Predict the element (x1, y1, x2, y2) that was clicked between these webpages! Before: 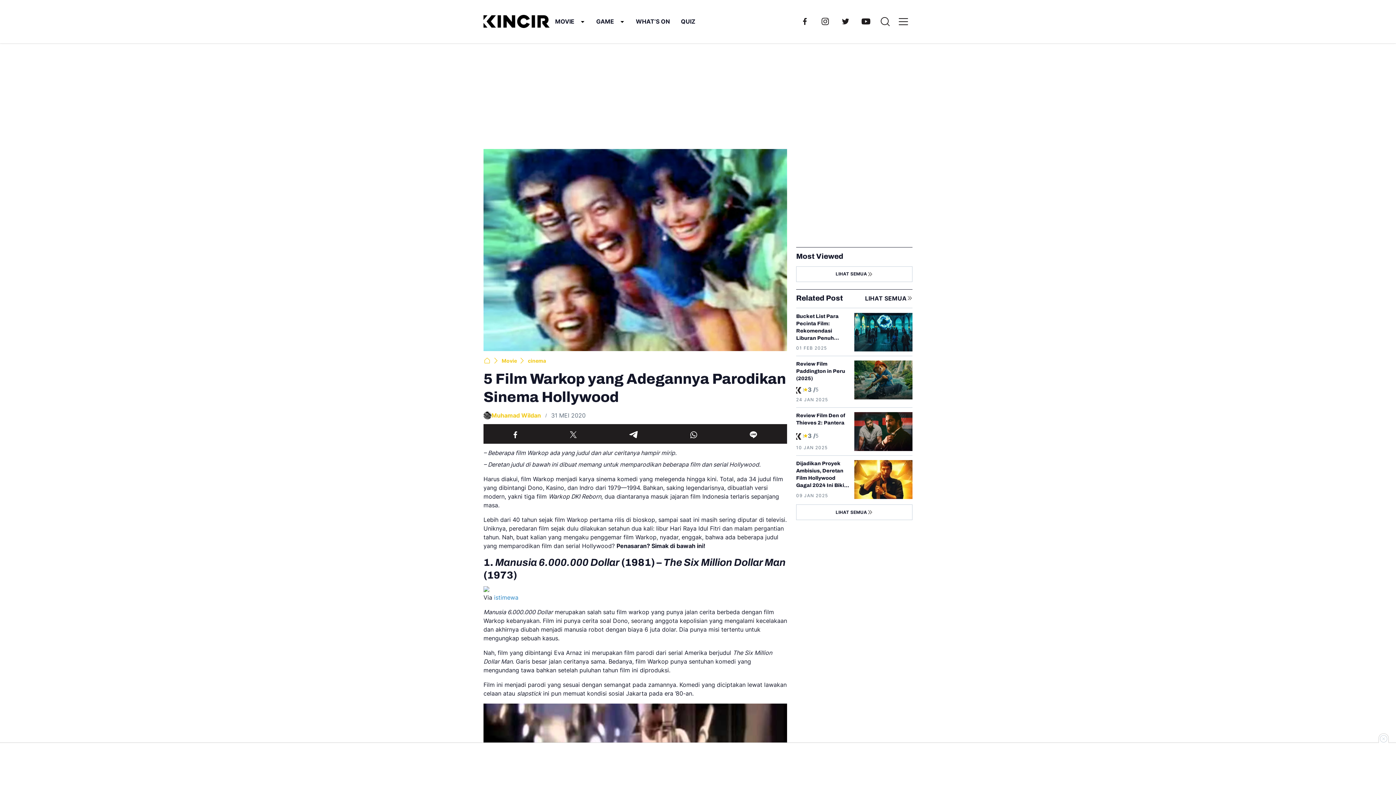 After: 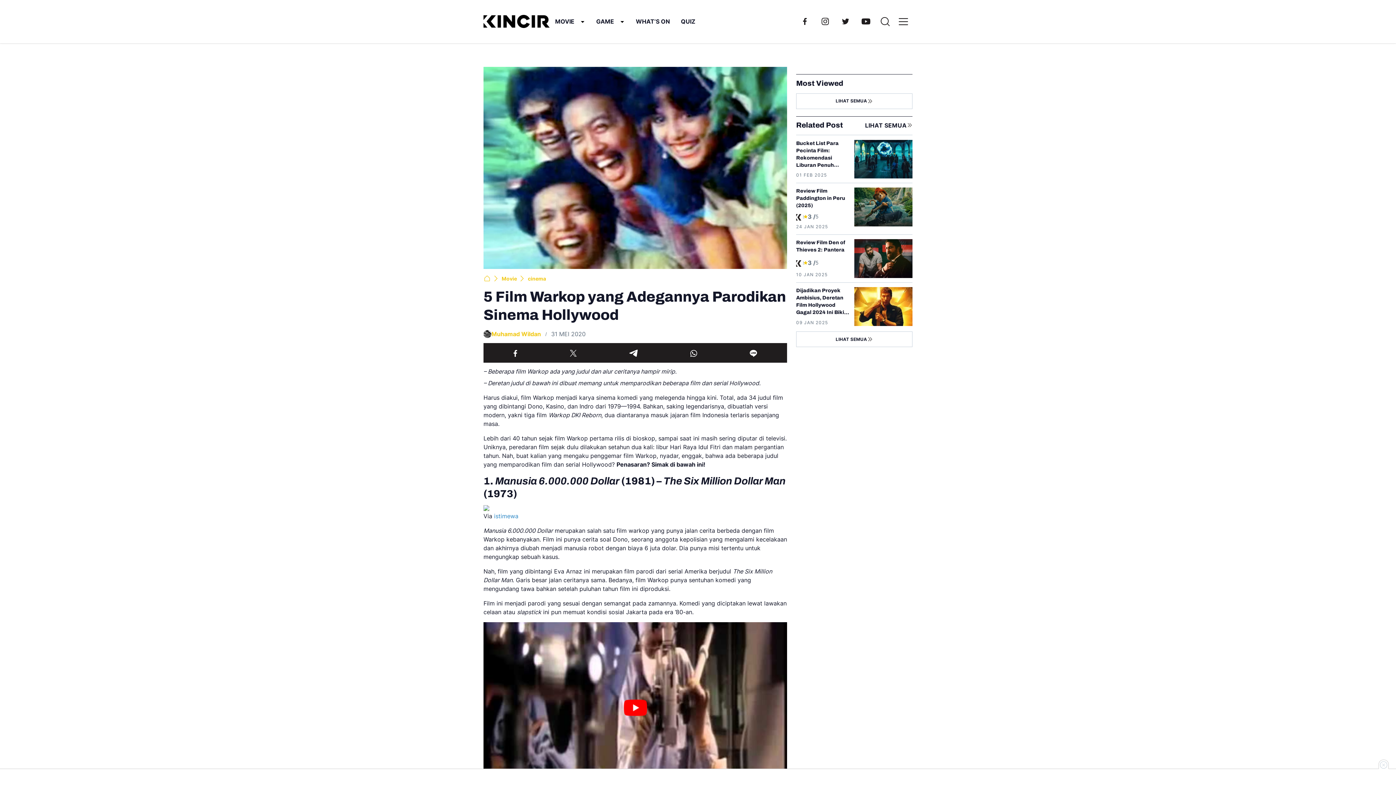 Action: bbox: (494, 594, 518, 601) label: istimewa